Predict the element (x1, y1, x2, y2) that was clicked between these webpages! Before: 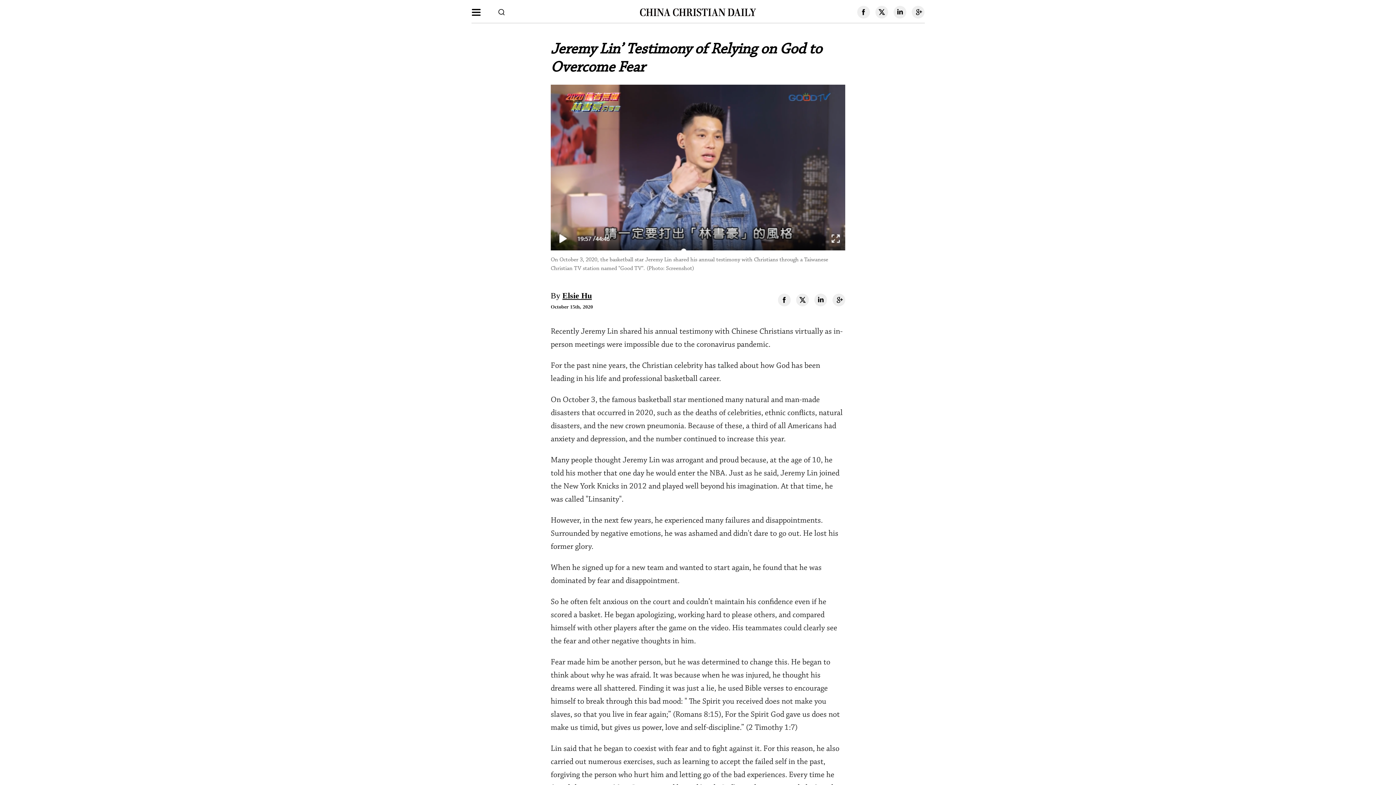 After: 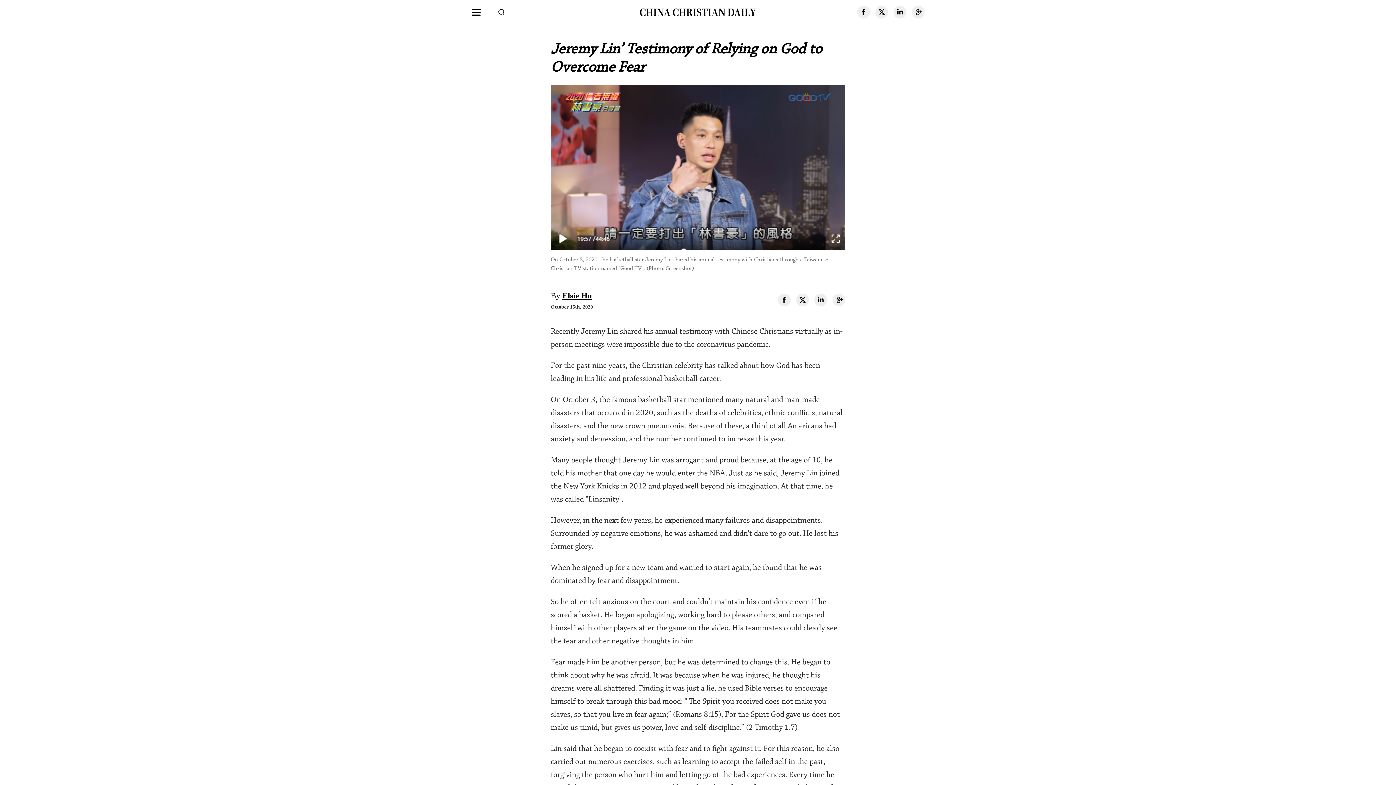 Action: bbox: (893, 5, 906, 18)